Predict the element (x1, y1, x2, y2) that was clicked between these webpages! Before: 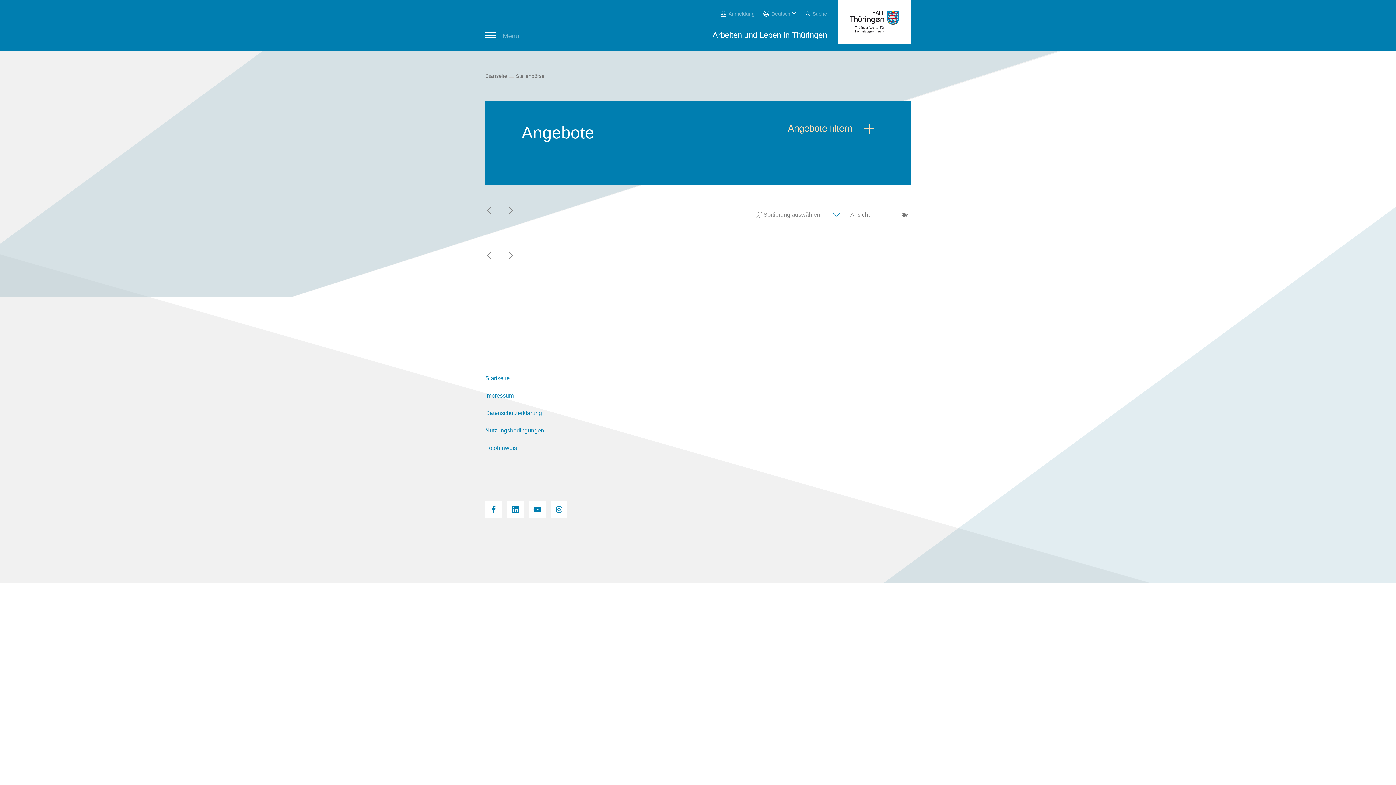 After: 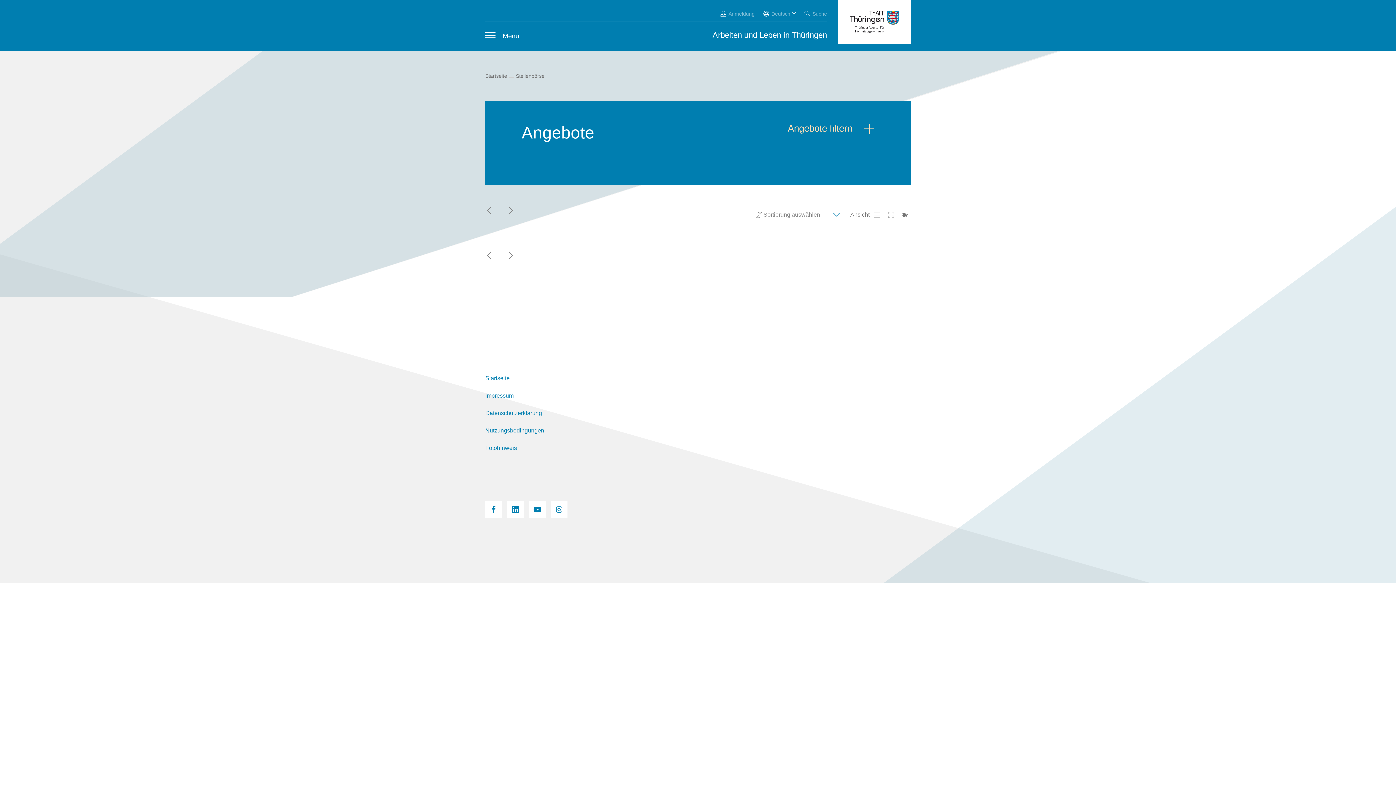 Action: label: Menu bbox: (495, 32, 519, 39)